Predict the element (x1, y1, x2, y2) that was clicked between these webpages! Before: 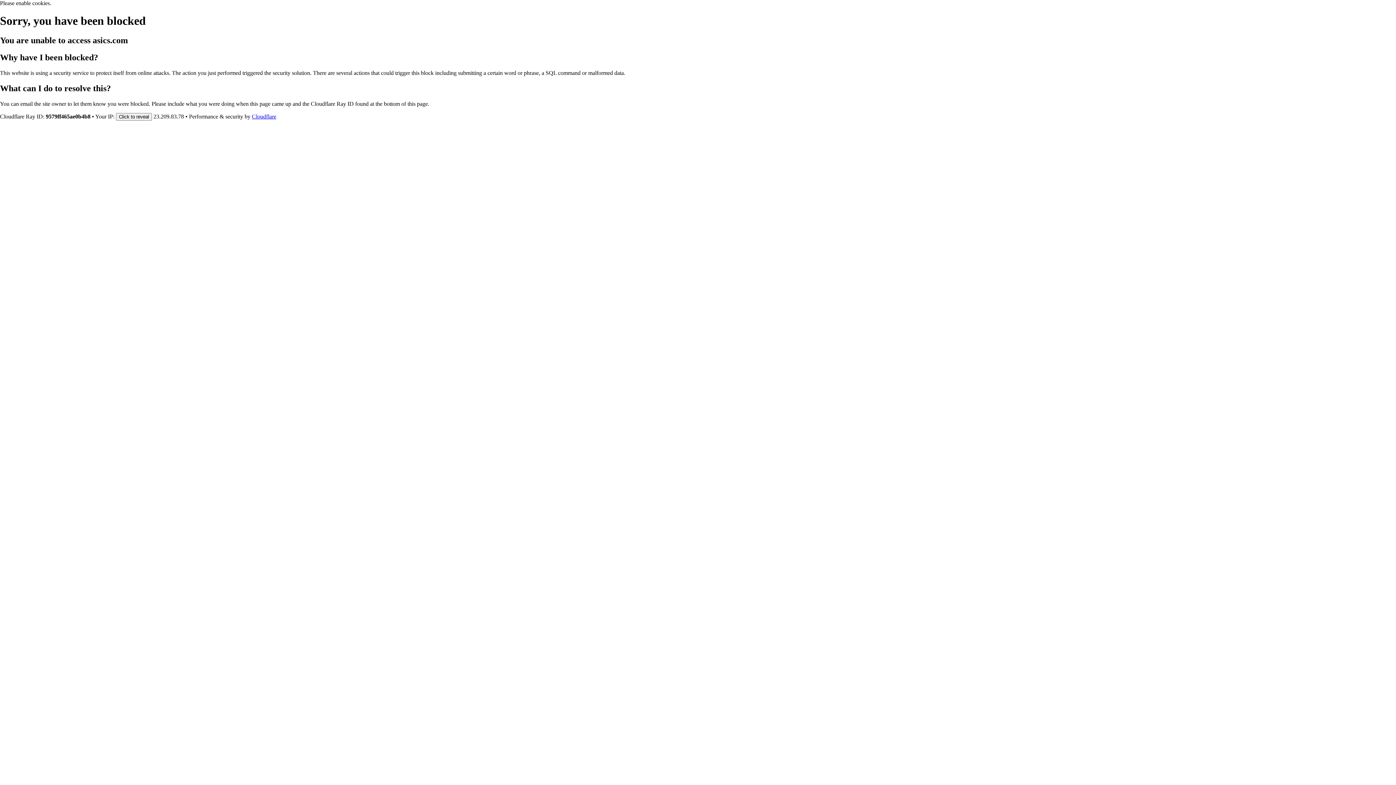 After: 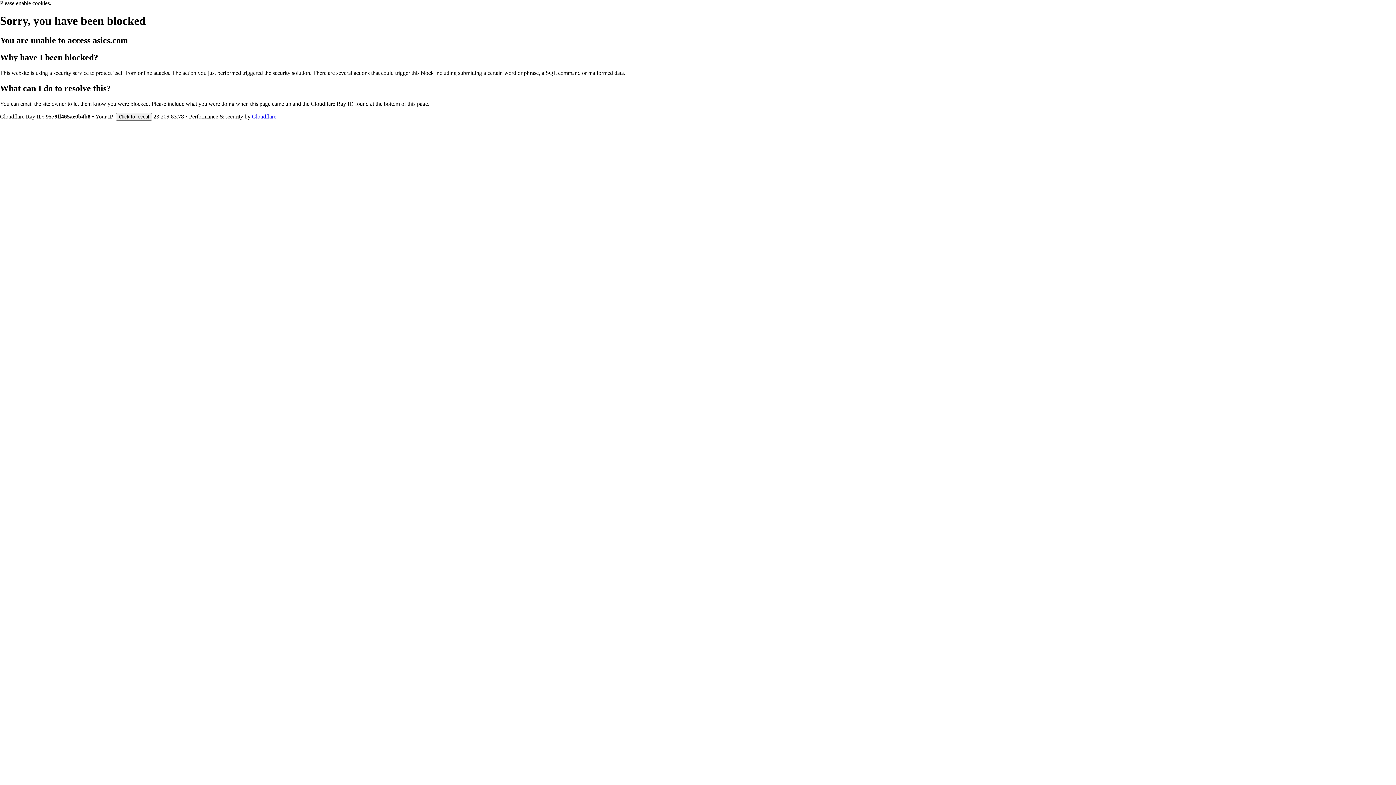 Action: label: Cloudflare bbox: (252, 113, 276, 119)